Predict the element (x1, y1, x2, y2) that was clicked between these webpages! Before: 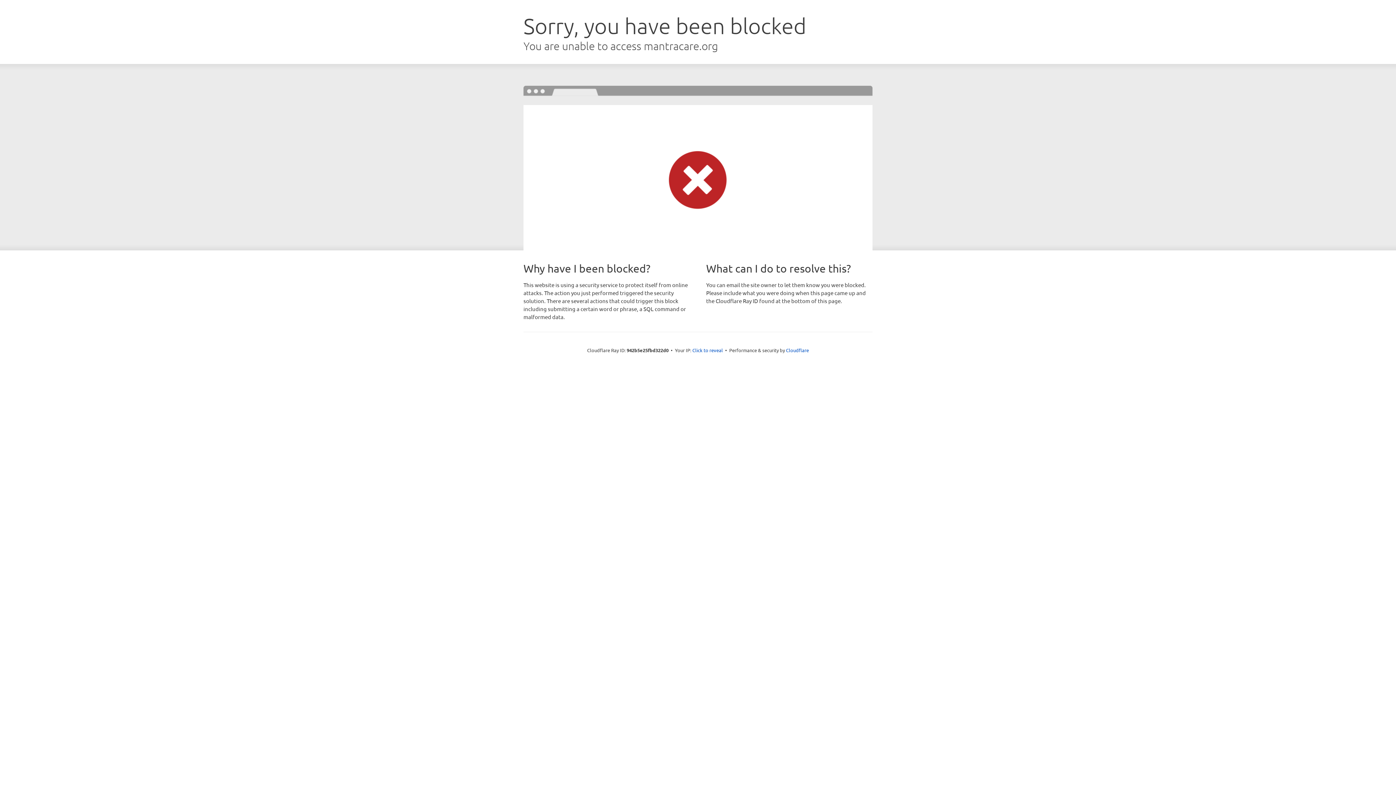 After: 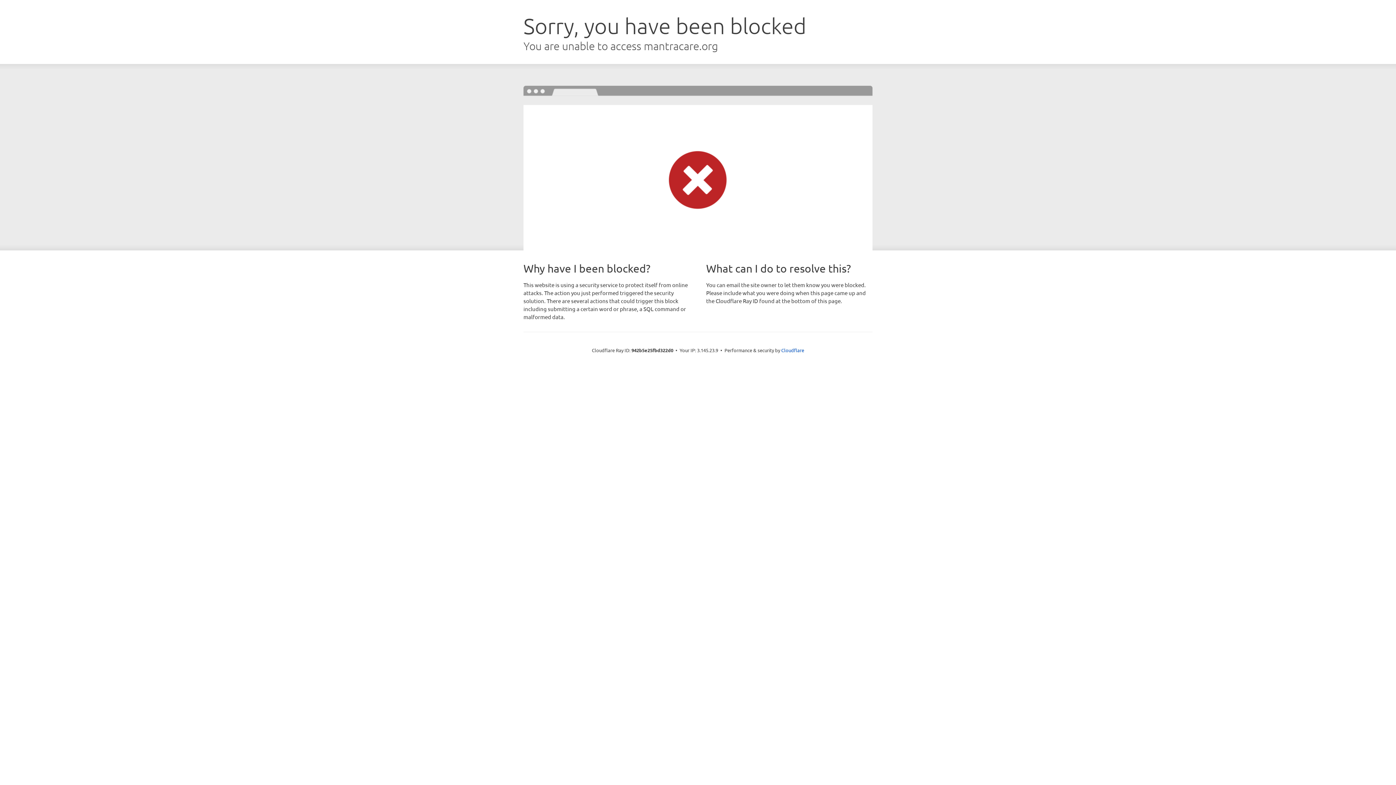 Action: label: Click to reveal bbox: (692, 346, 723, 353)